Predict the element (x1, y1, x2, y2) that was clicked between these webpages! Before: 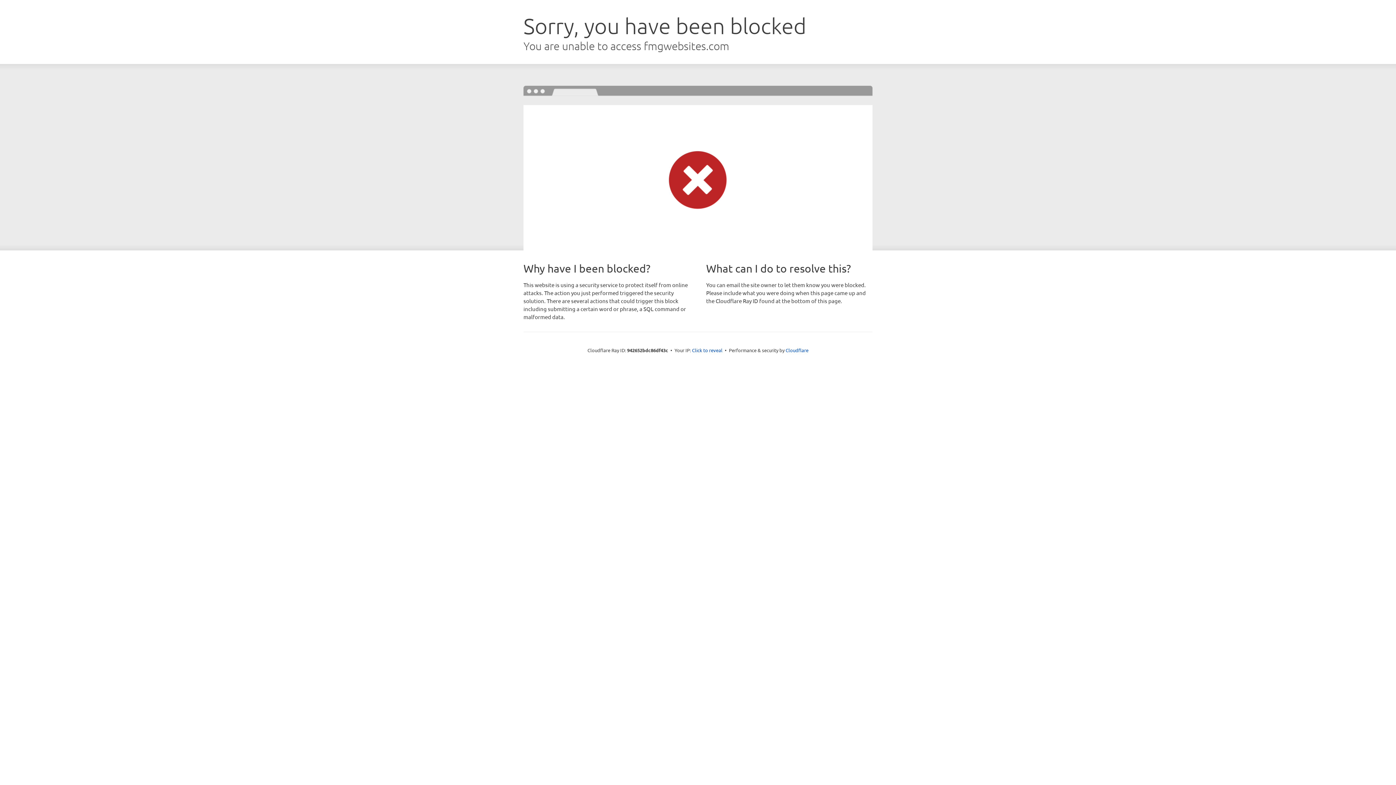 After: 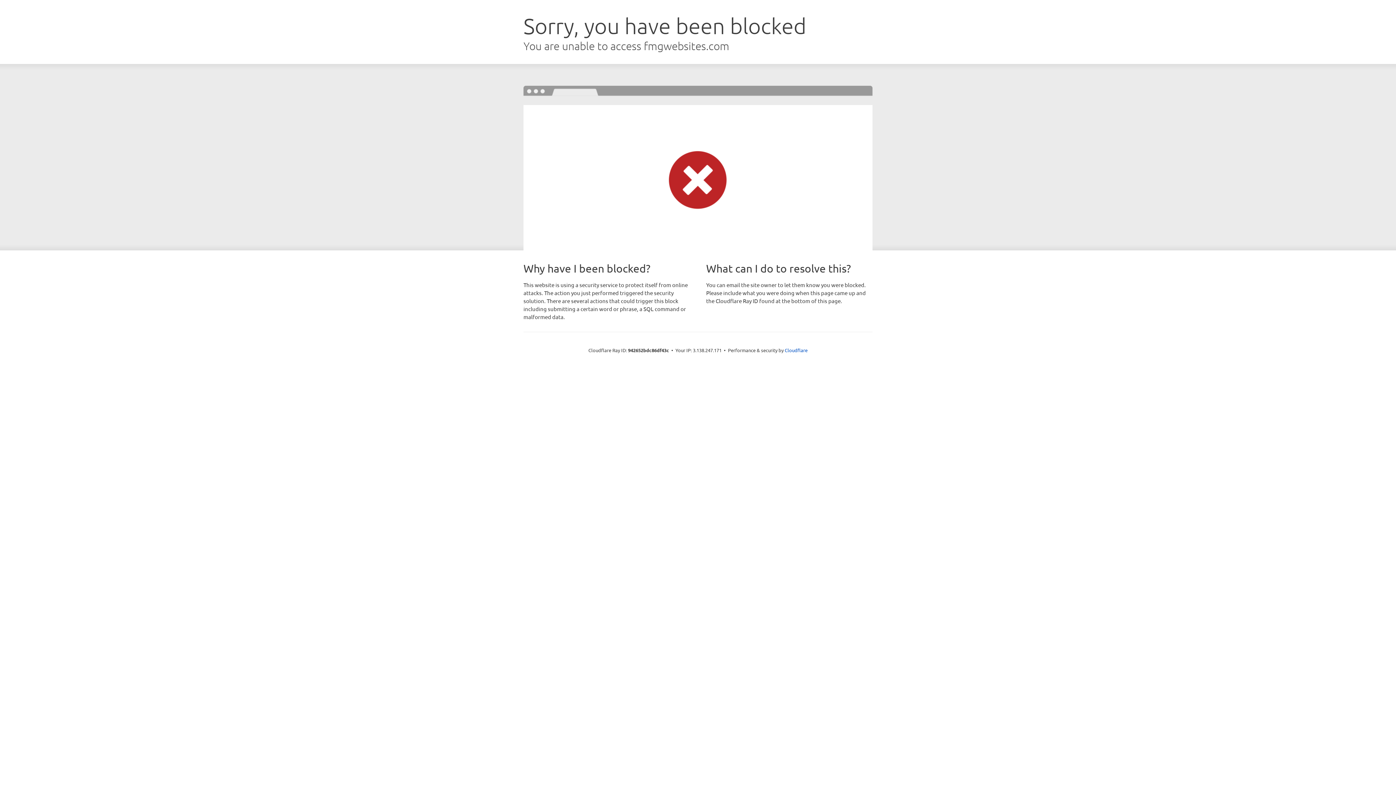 Action: label: Click to reveal bbox: (692, 346, 722, 353)